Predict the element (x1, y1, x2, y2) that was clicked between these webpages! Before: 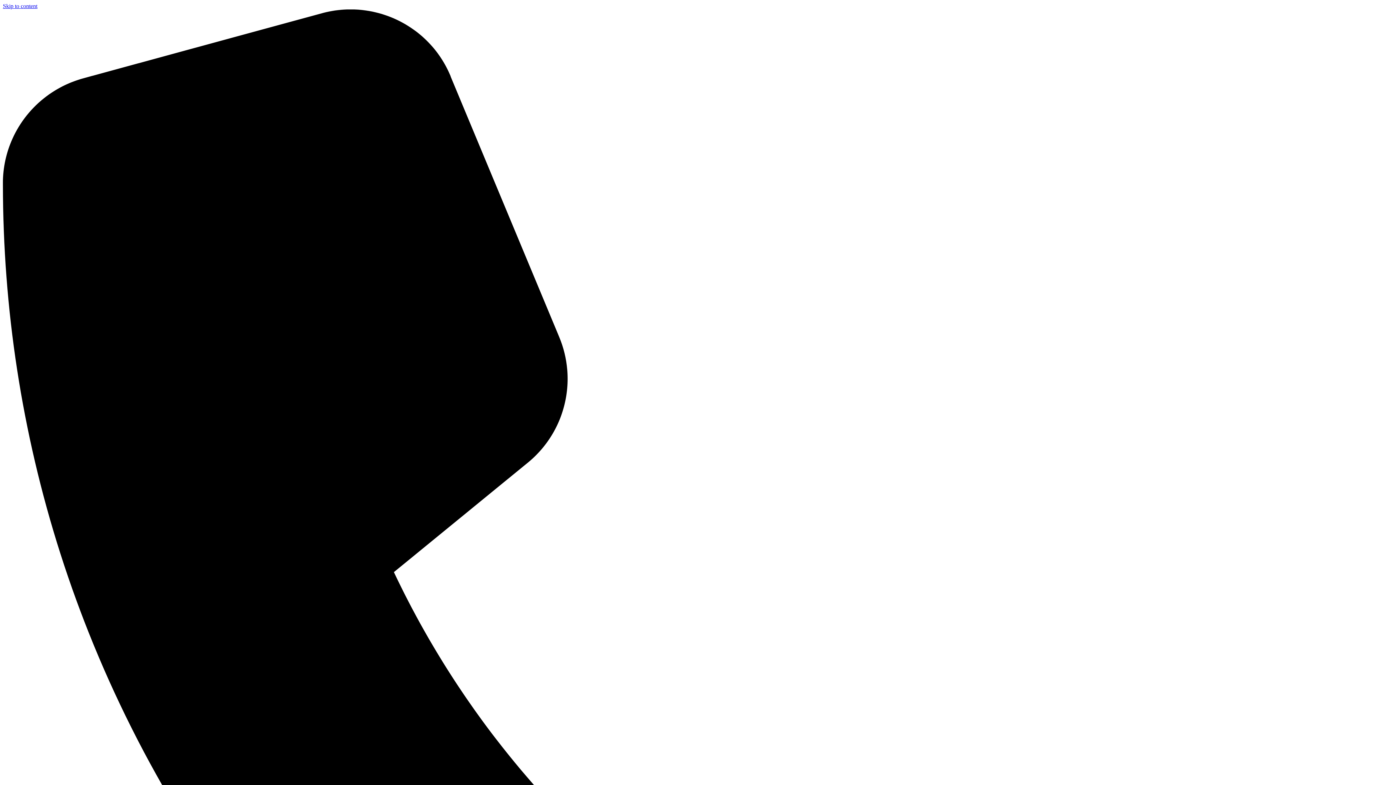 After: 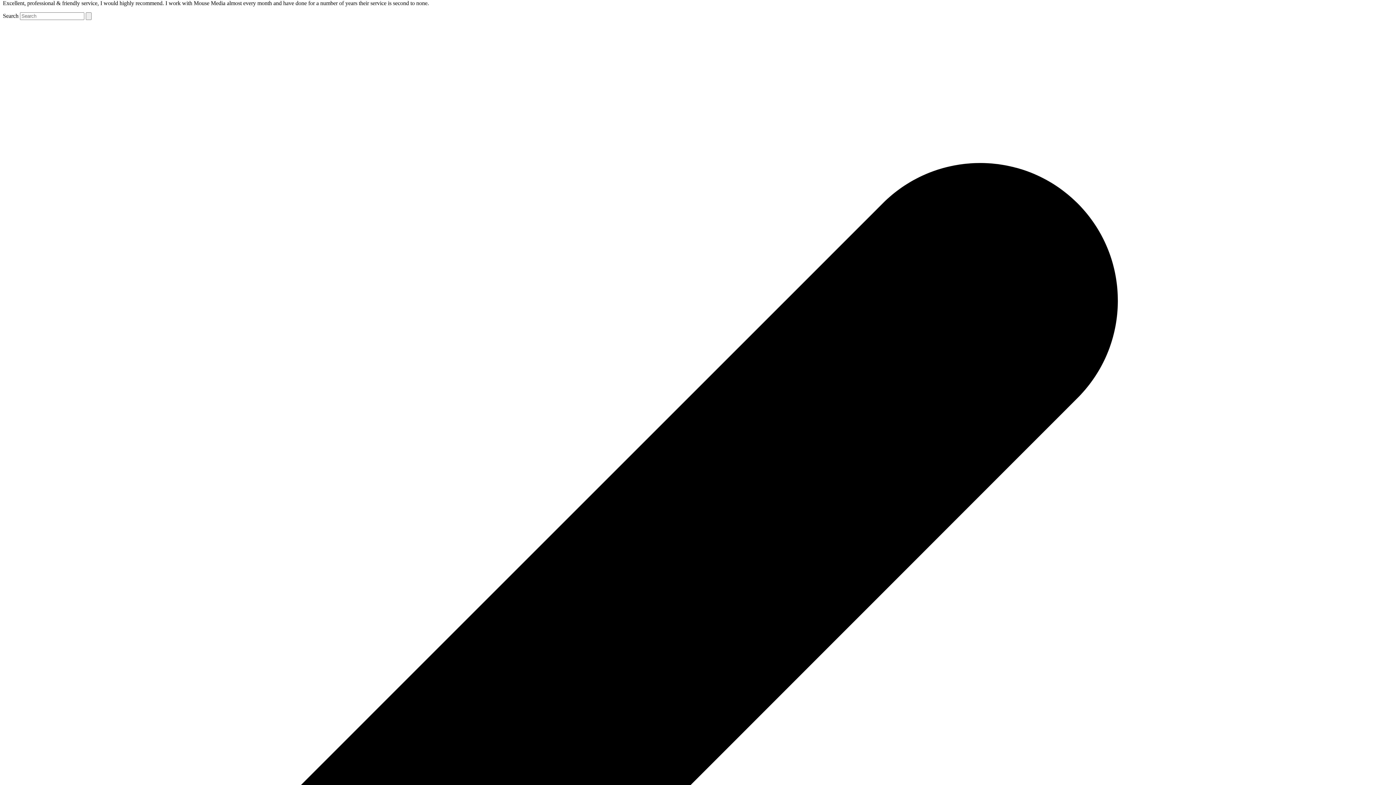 Action: bbox: (2, 2, 37, 9) label: Skip to content